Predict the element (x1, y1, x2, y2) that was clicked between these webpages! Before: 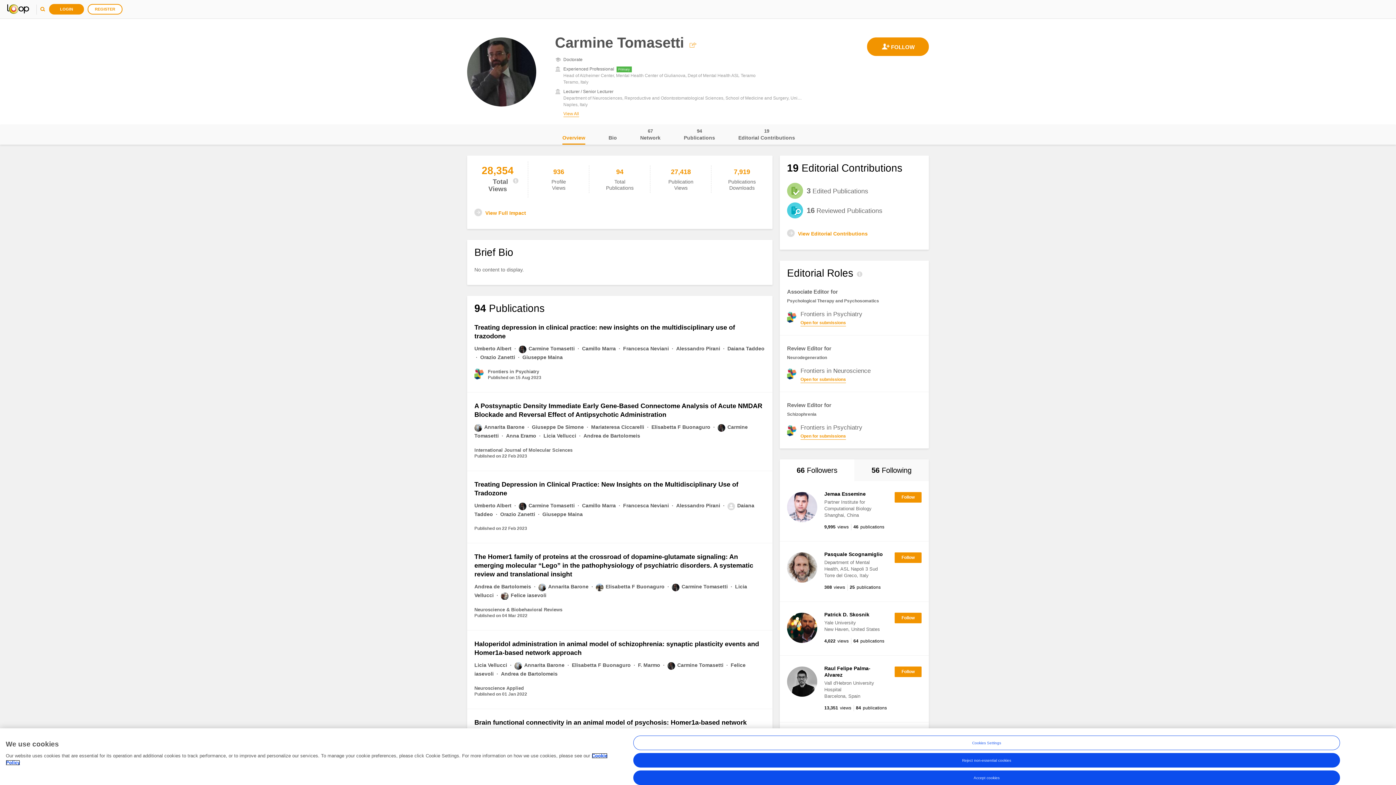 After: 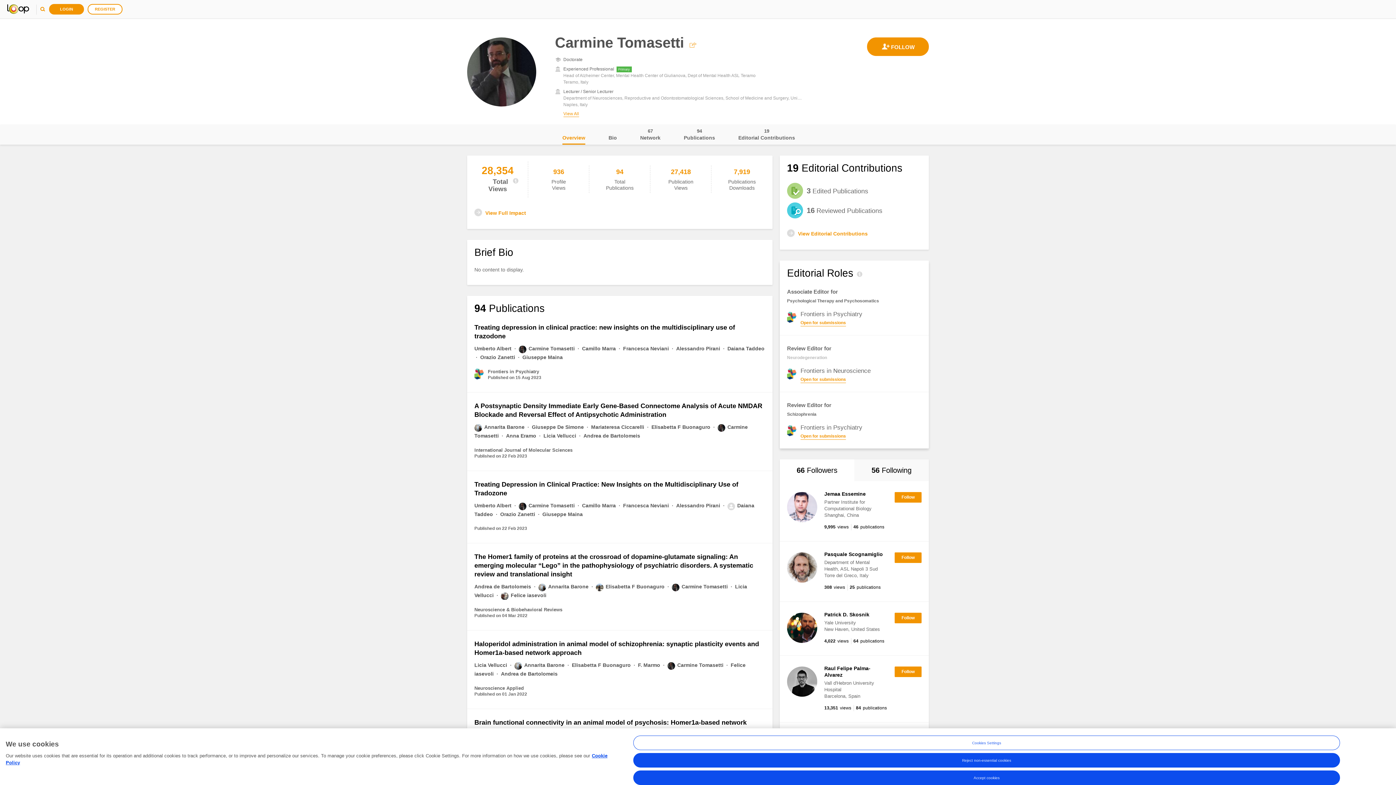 Action: label: Neurodegeneration bbox: (787, 354, 827, 361)